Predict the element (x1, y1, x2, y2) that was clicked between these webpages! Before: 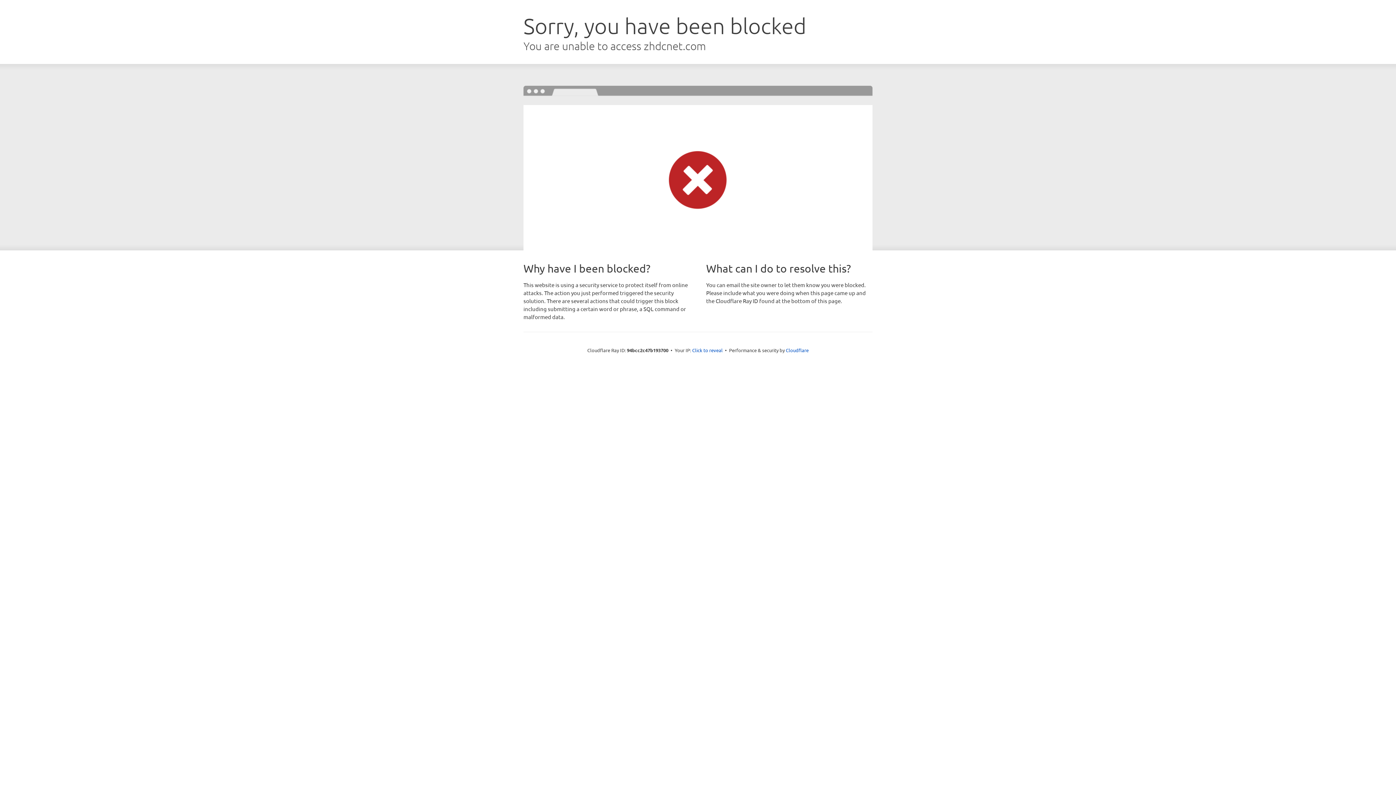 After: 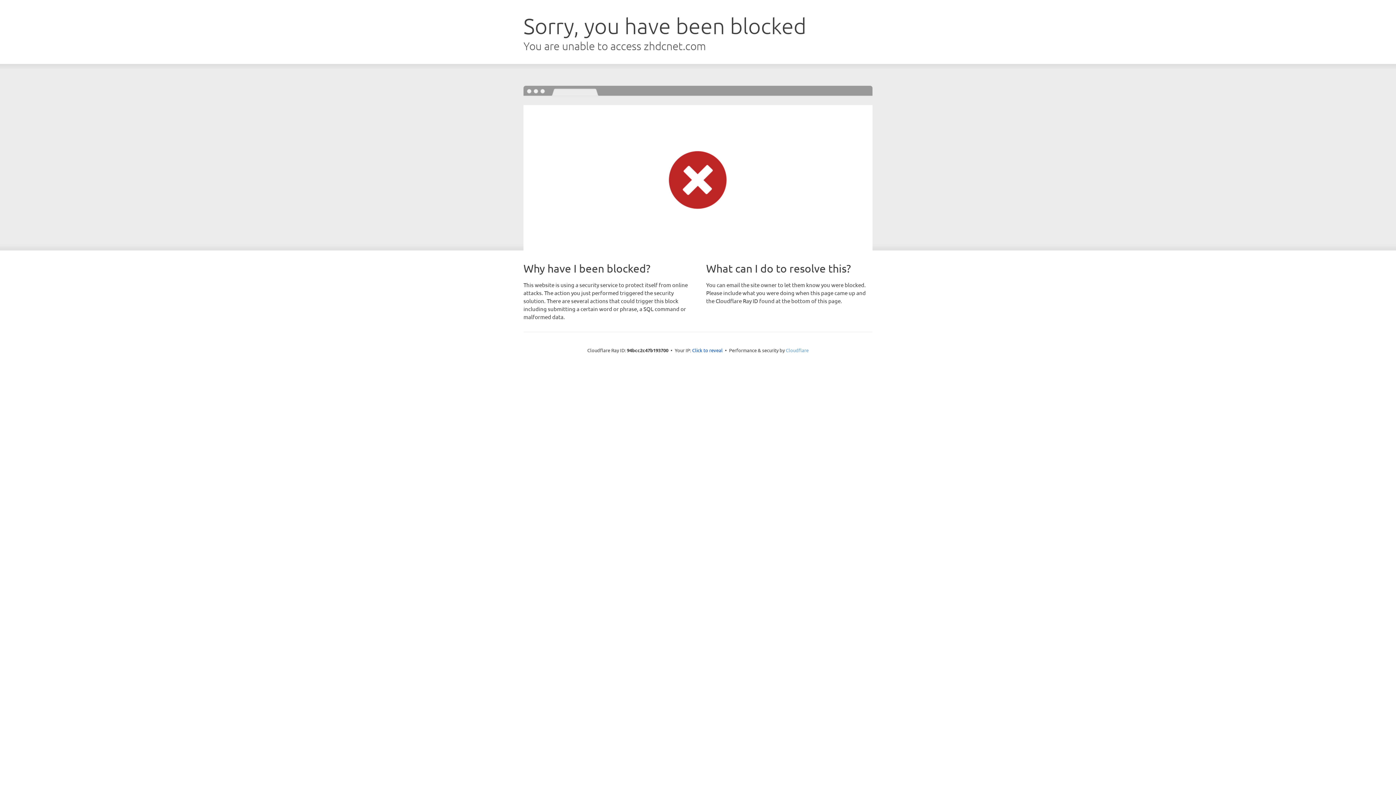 Action: label: Cloudflare bbox: (786, 347, 808, 353)